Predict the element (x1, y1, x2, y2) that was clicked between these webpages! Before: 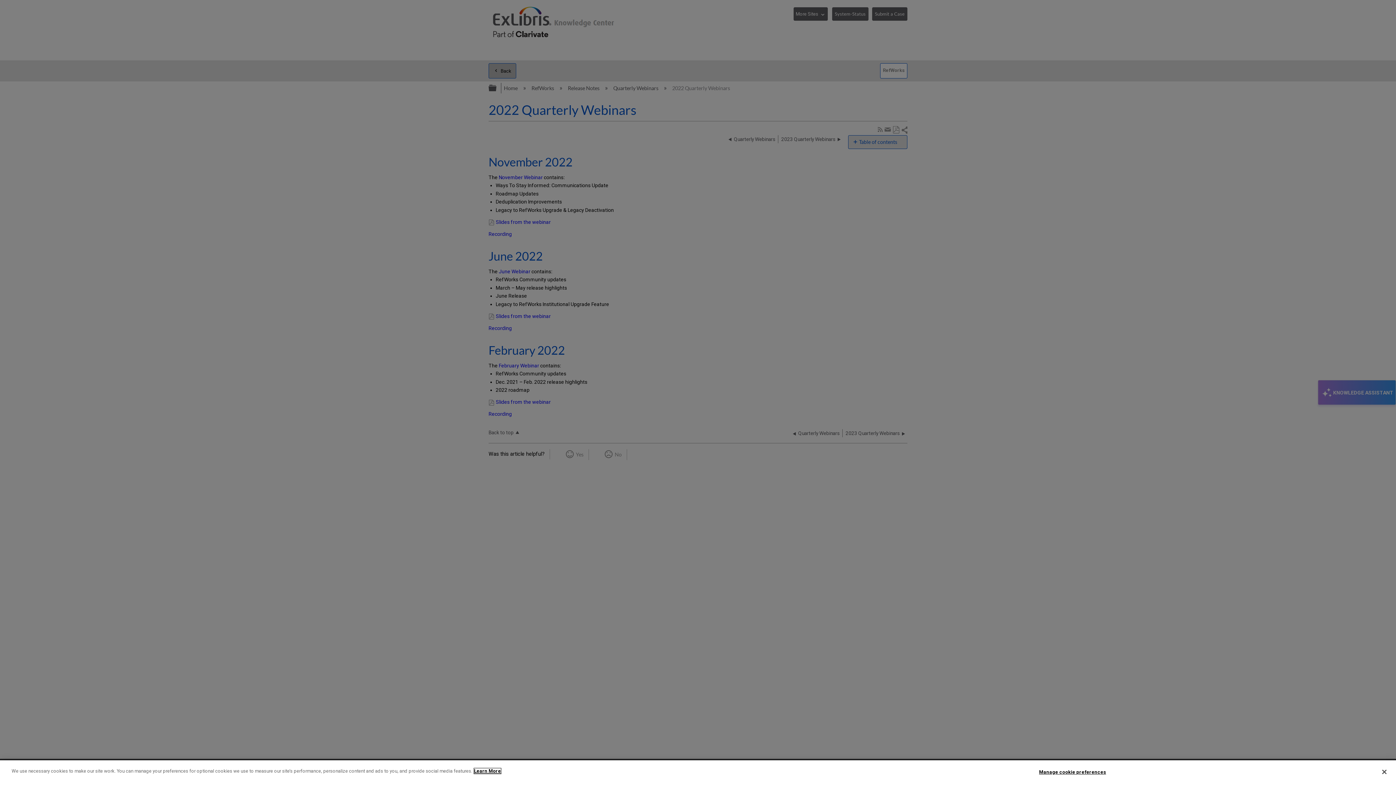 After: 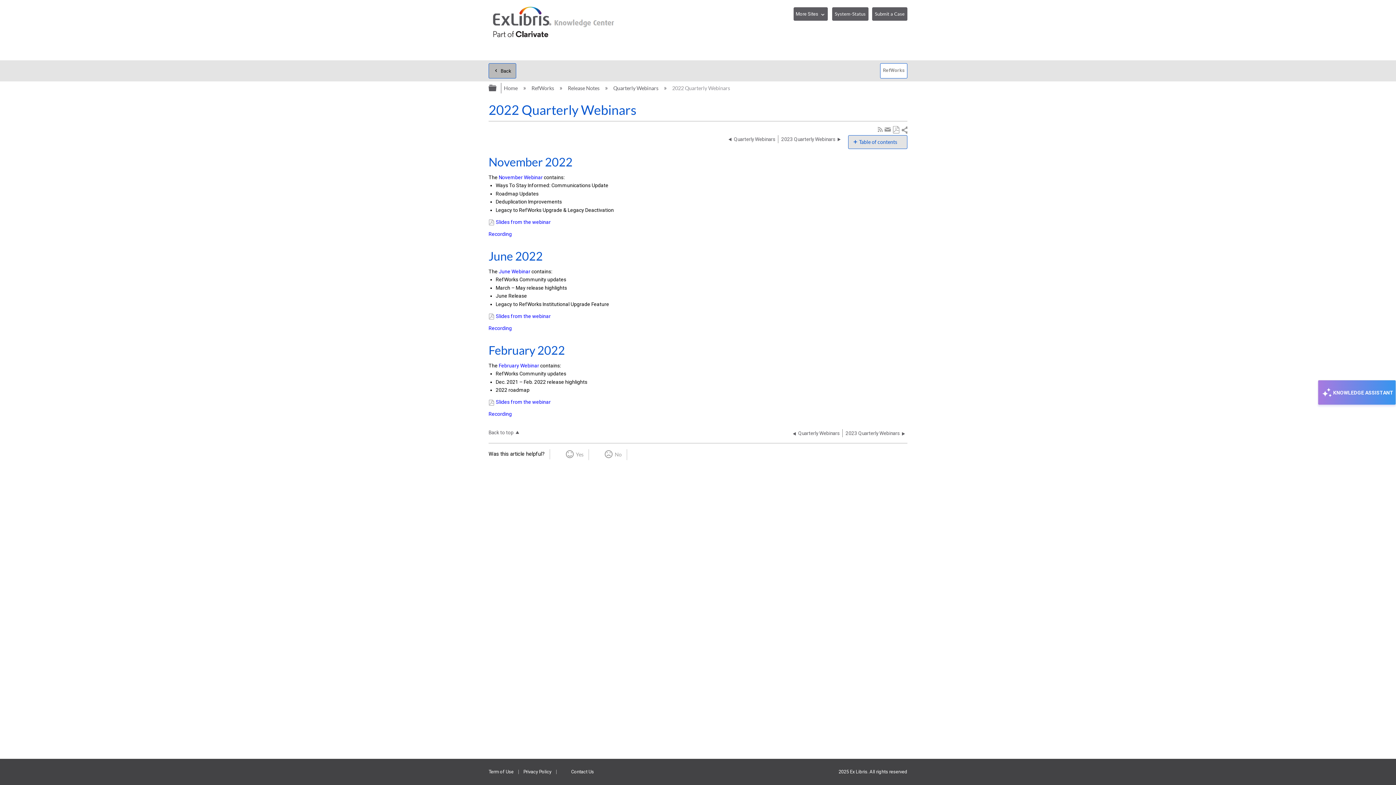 Action: bbox: (1376, 764, 1392, 780) label: Close